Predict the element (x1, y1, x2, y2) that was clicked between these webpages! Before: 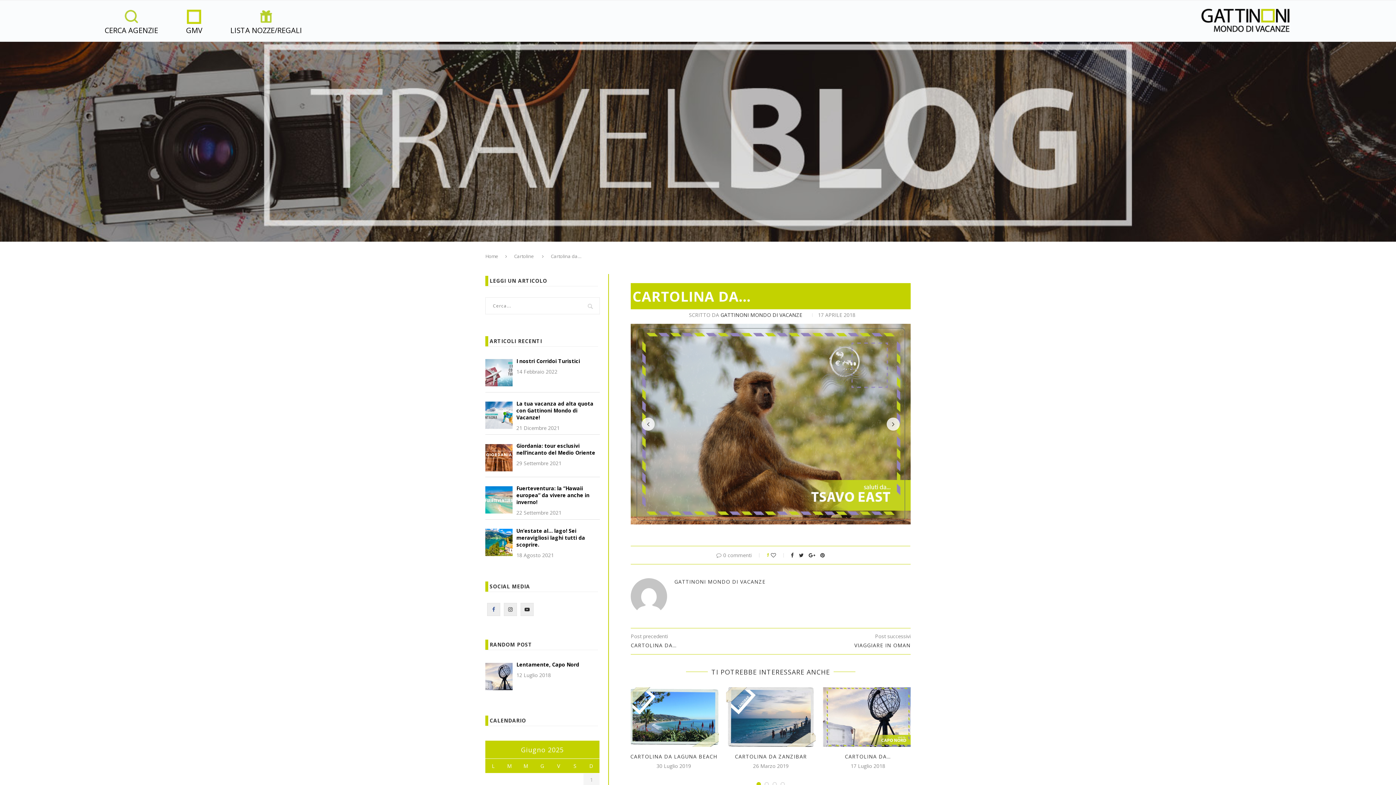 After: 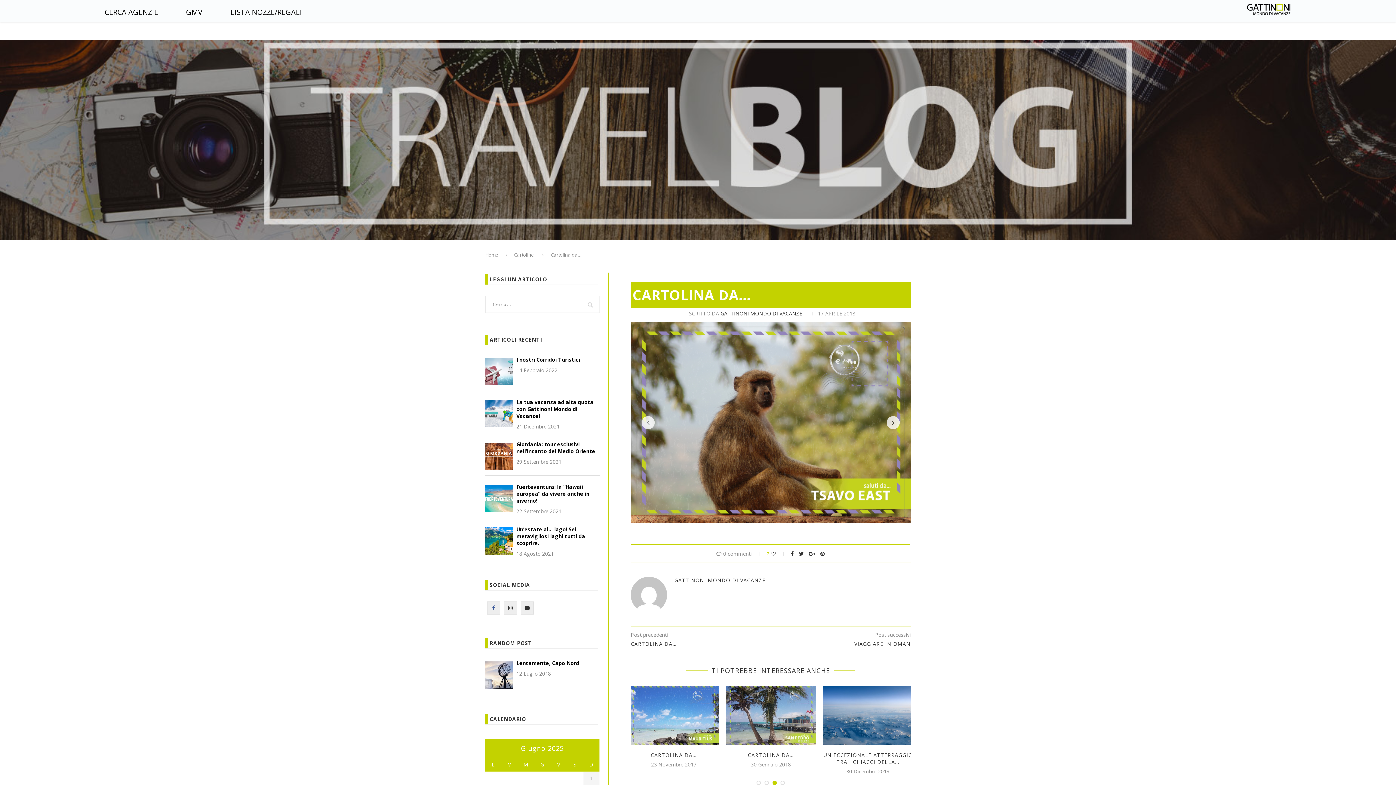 Action: label: 3 bbox: (772, 782, 777, 787)